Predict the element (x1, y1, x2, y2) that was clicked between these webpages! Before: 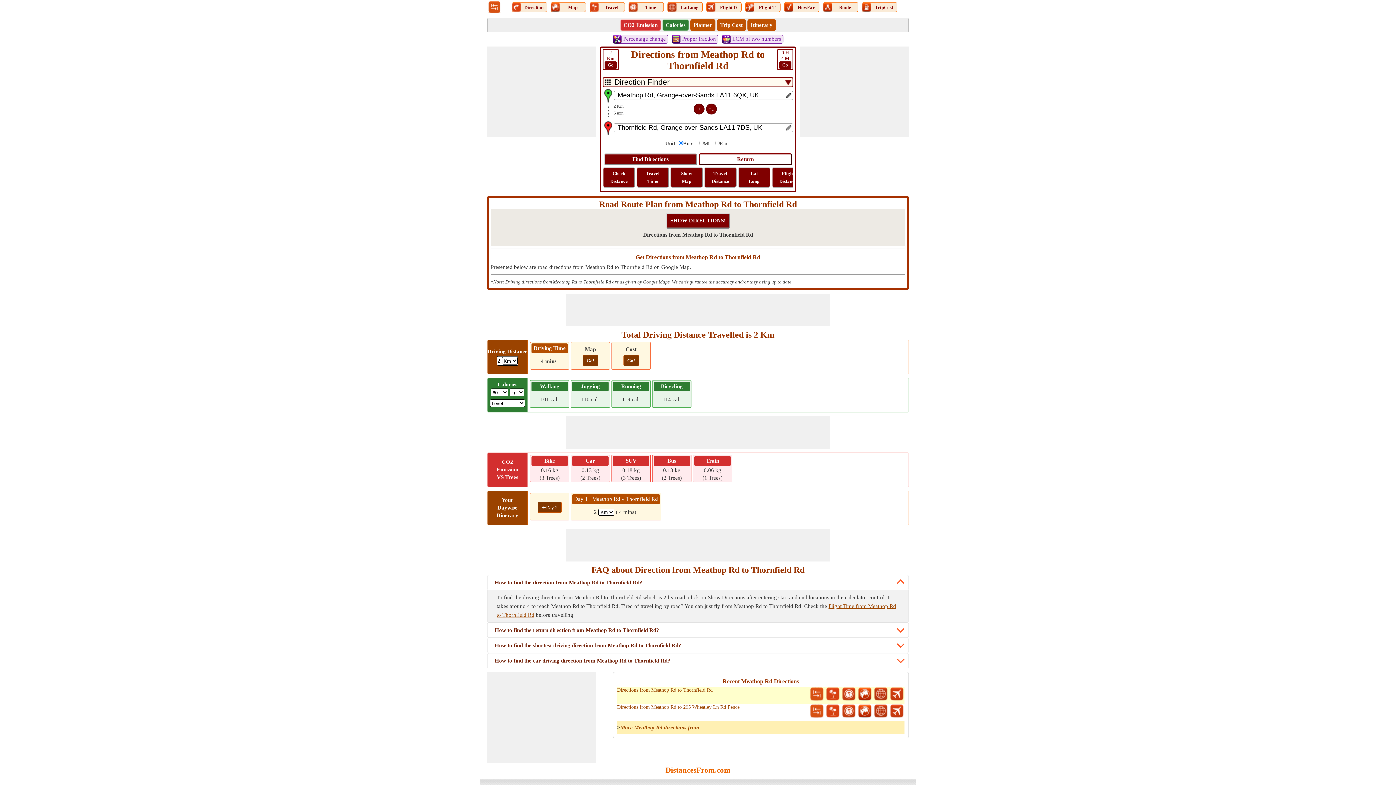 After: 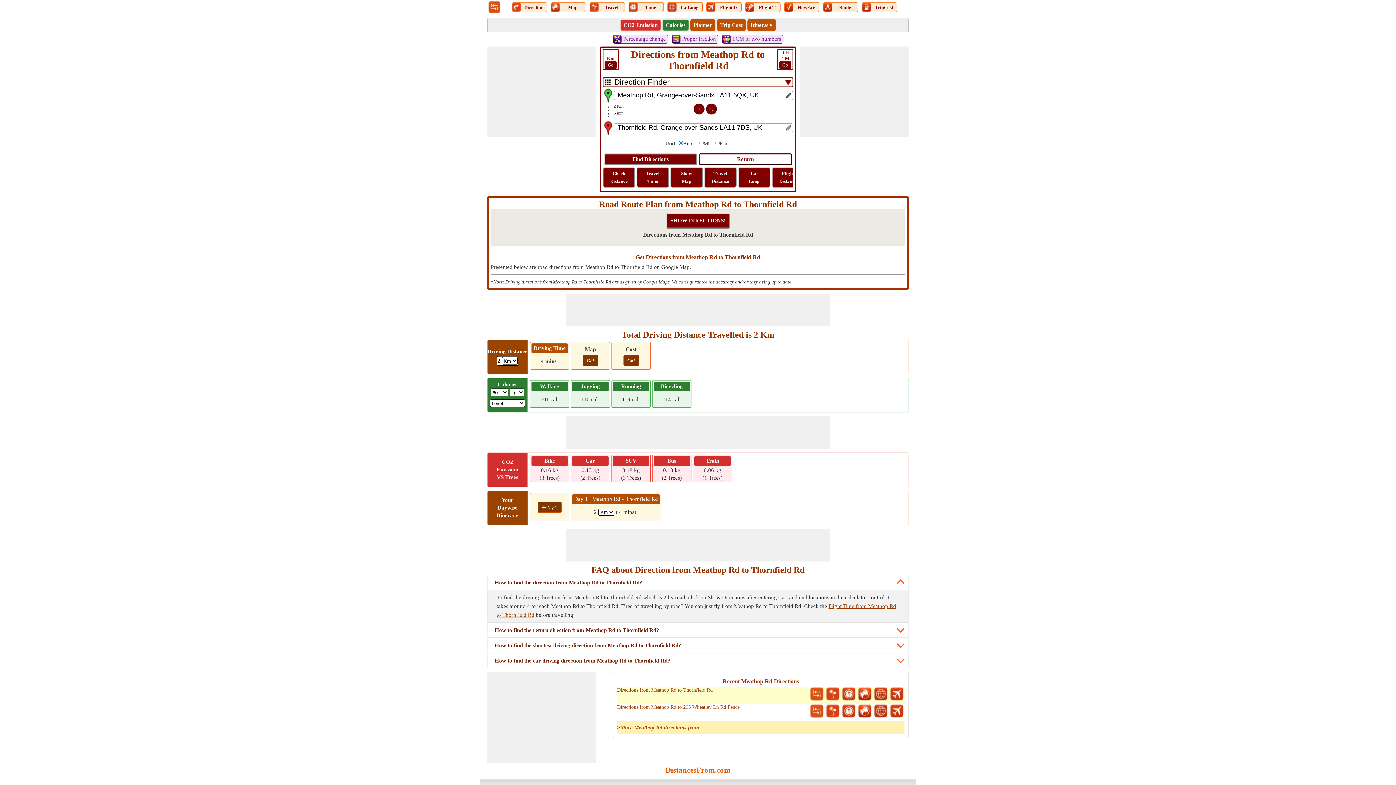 Action: bbox: (617, 687, 804, 693) label: Directions from Meathop Rd to Thornfield Rd